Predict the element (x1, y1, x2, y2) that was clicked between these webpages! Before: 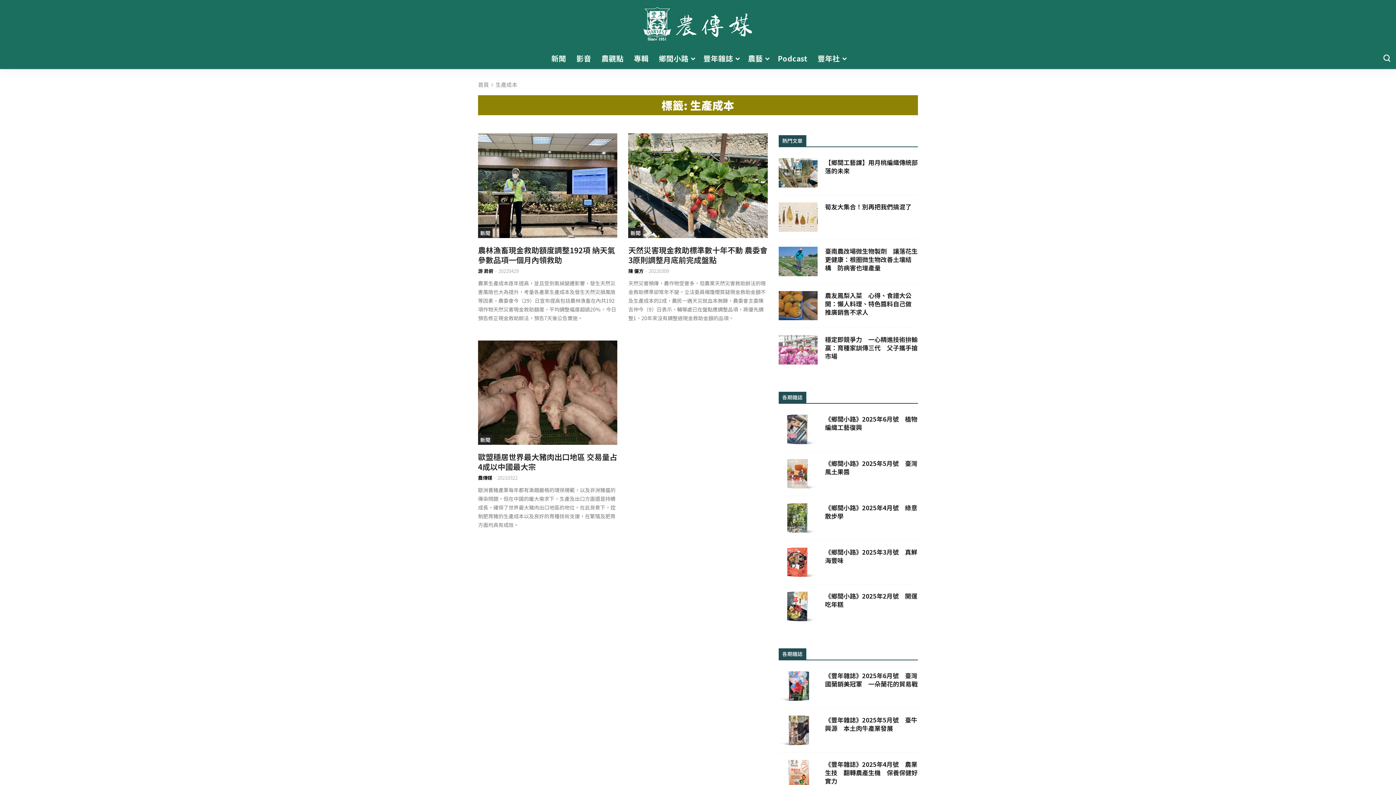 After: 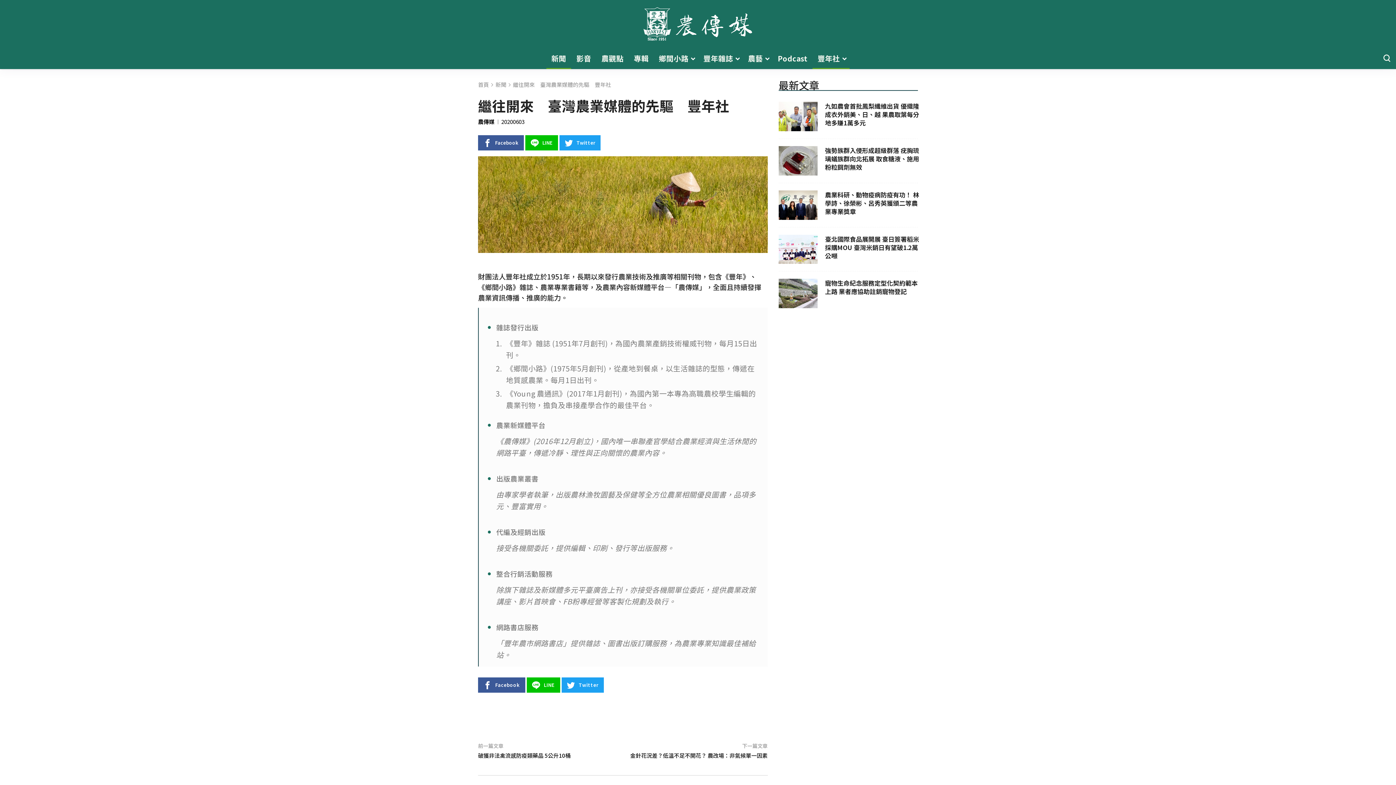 Action: label: 豐年社 bbox: (812, 48, 849, 69)